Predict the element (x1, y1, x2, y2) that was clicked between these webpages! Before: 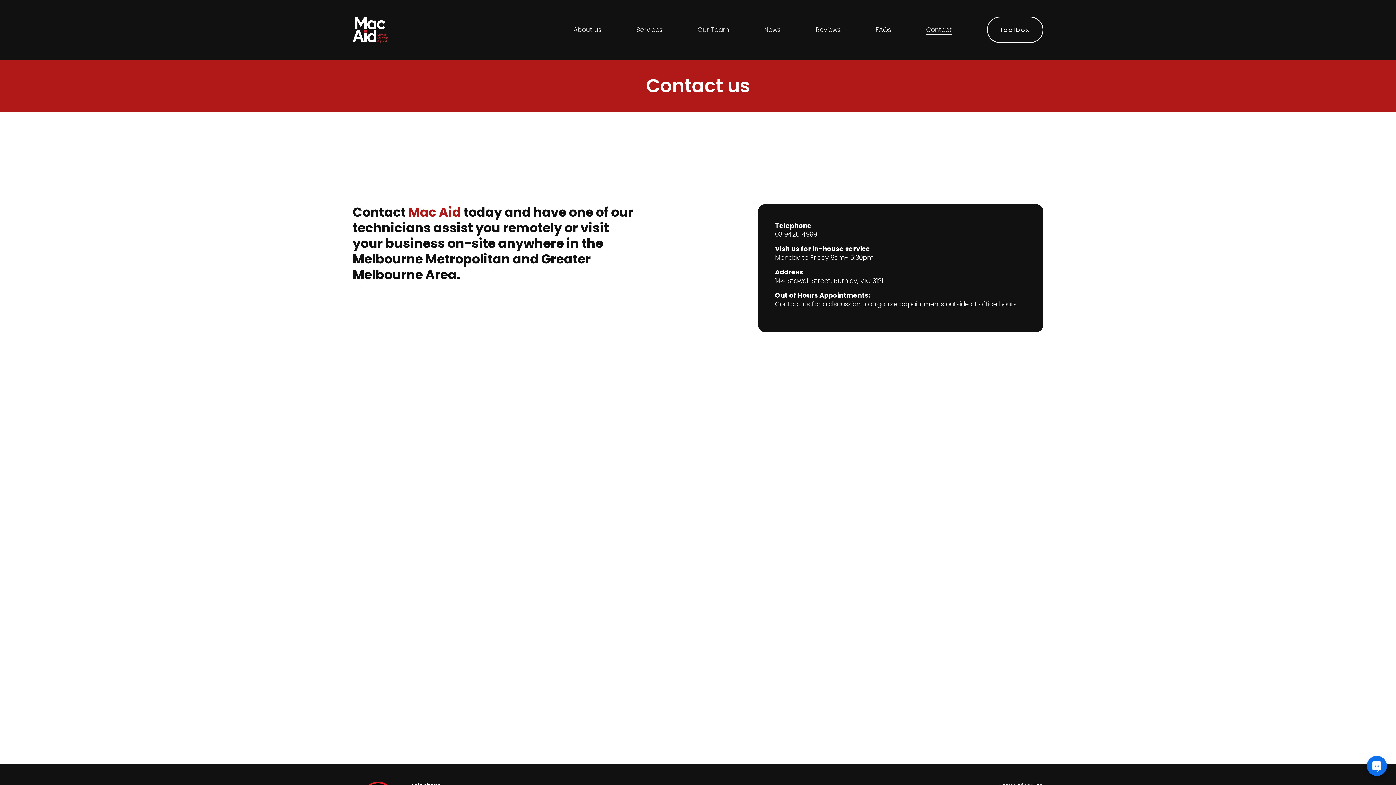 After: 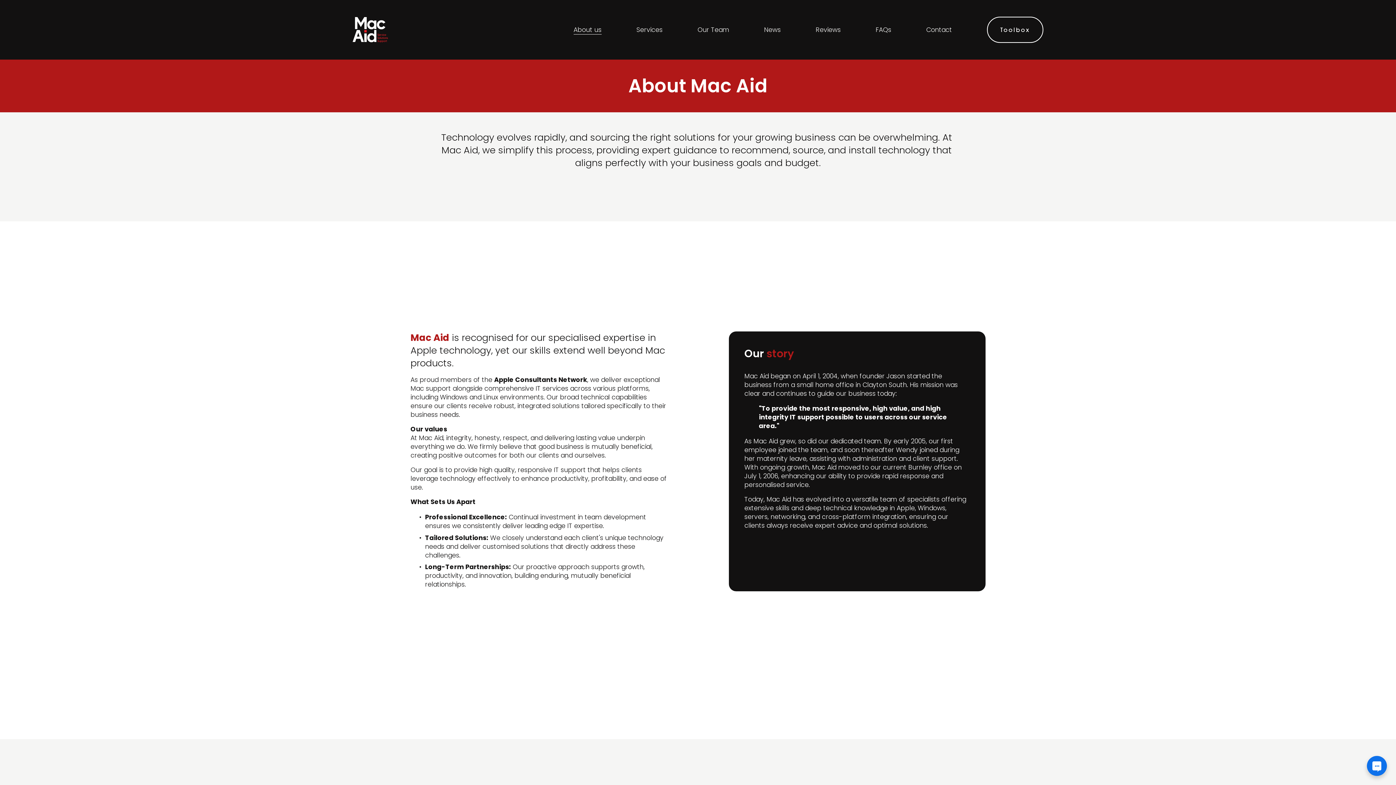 Action: label: About us bbox: (573, 24, 601, 34)